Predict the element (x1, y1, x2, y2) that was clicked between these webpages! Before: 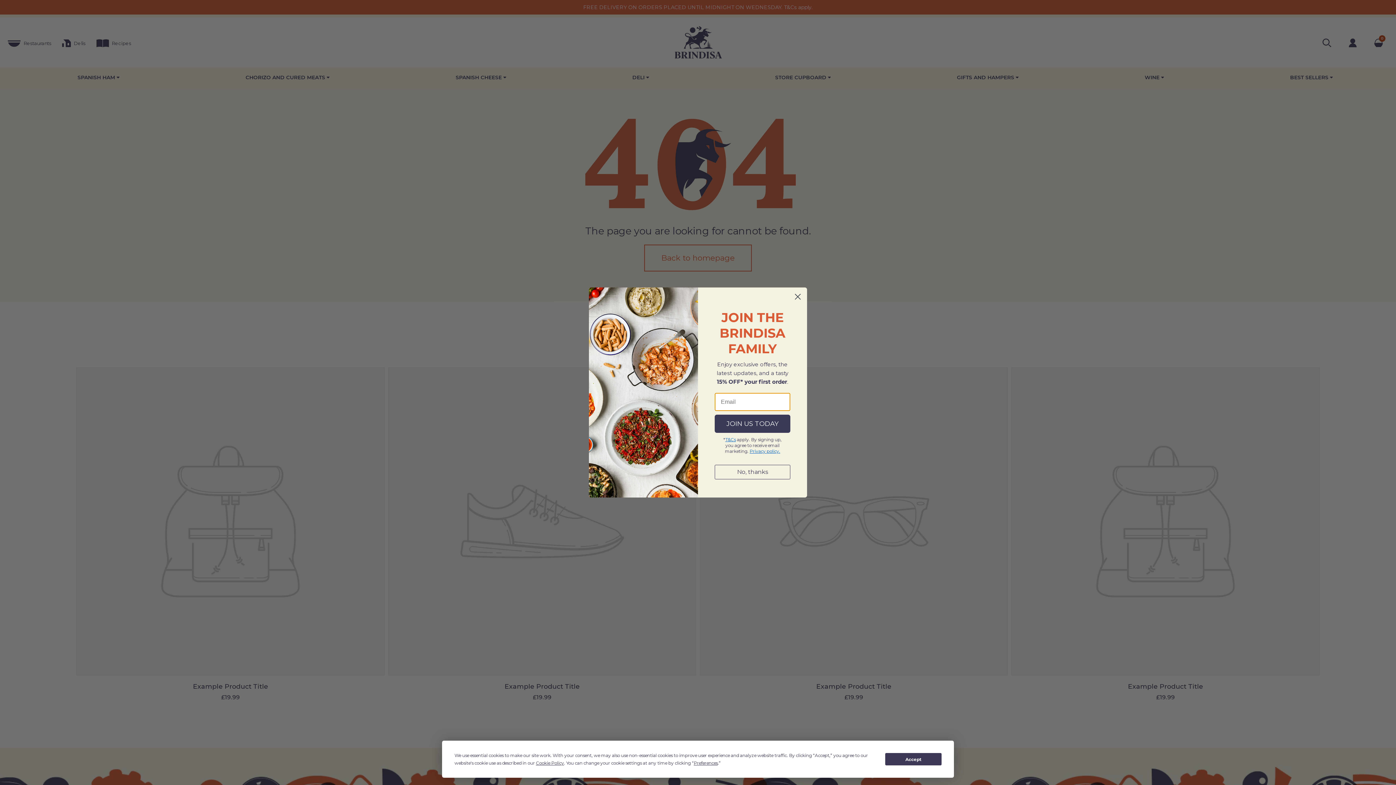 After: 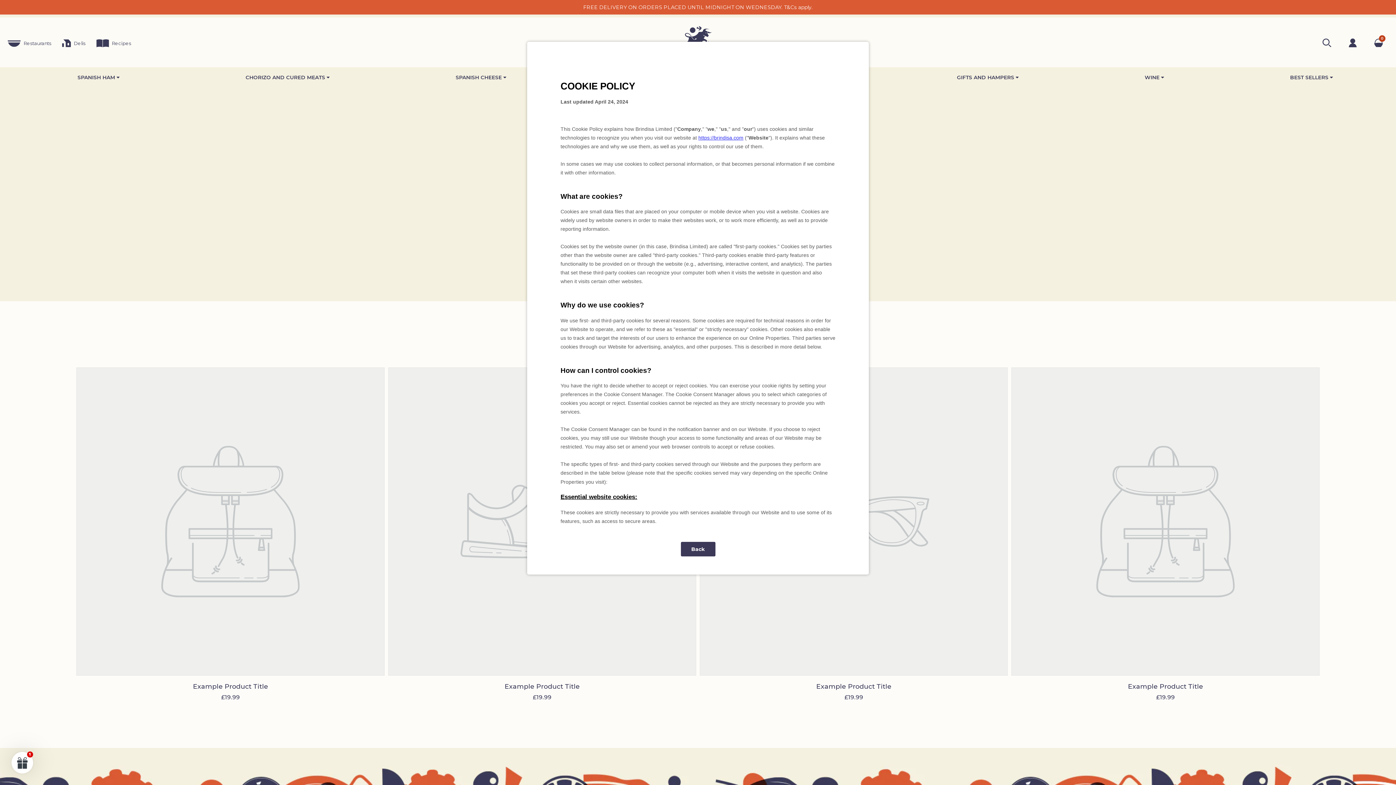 Action: bbox: (536, 760, 564, 766) label: Cookie Policy